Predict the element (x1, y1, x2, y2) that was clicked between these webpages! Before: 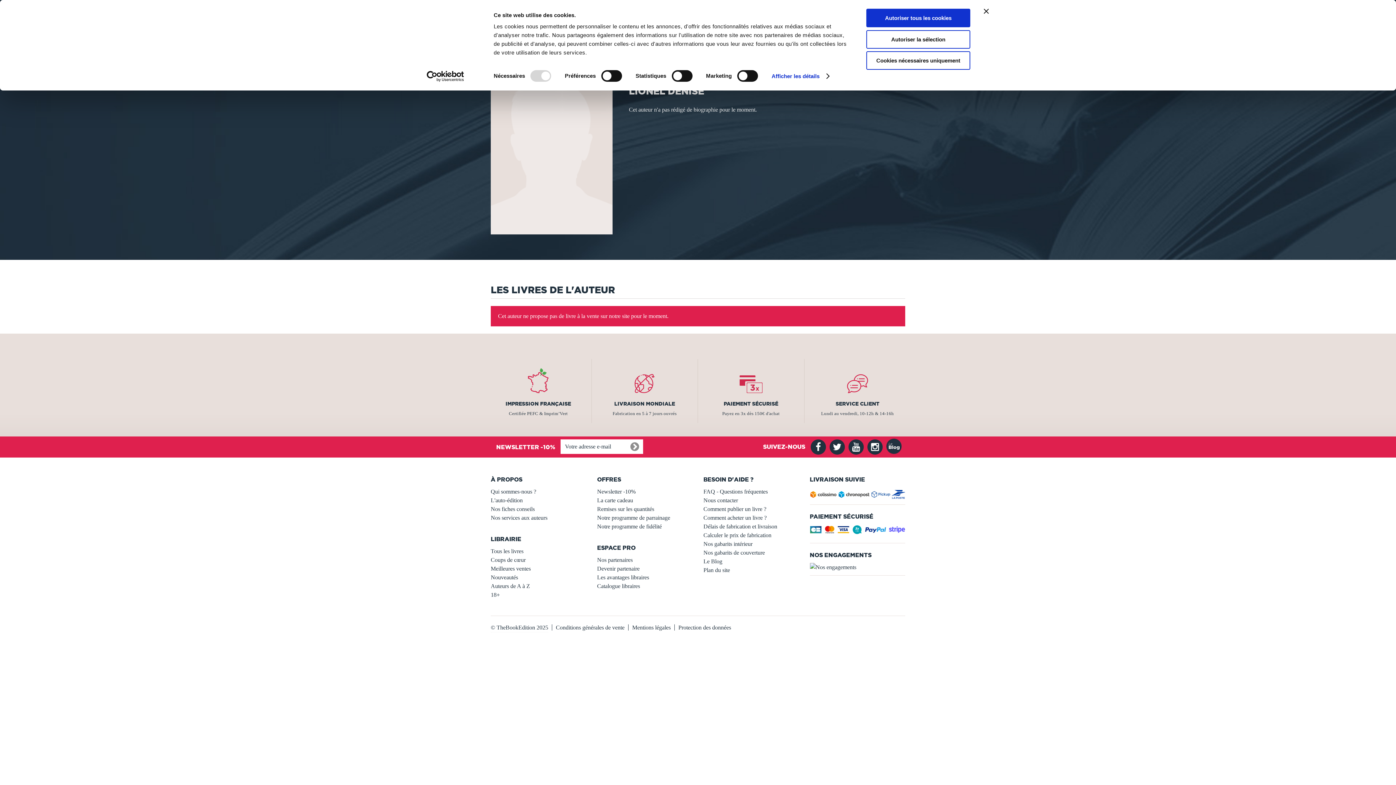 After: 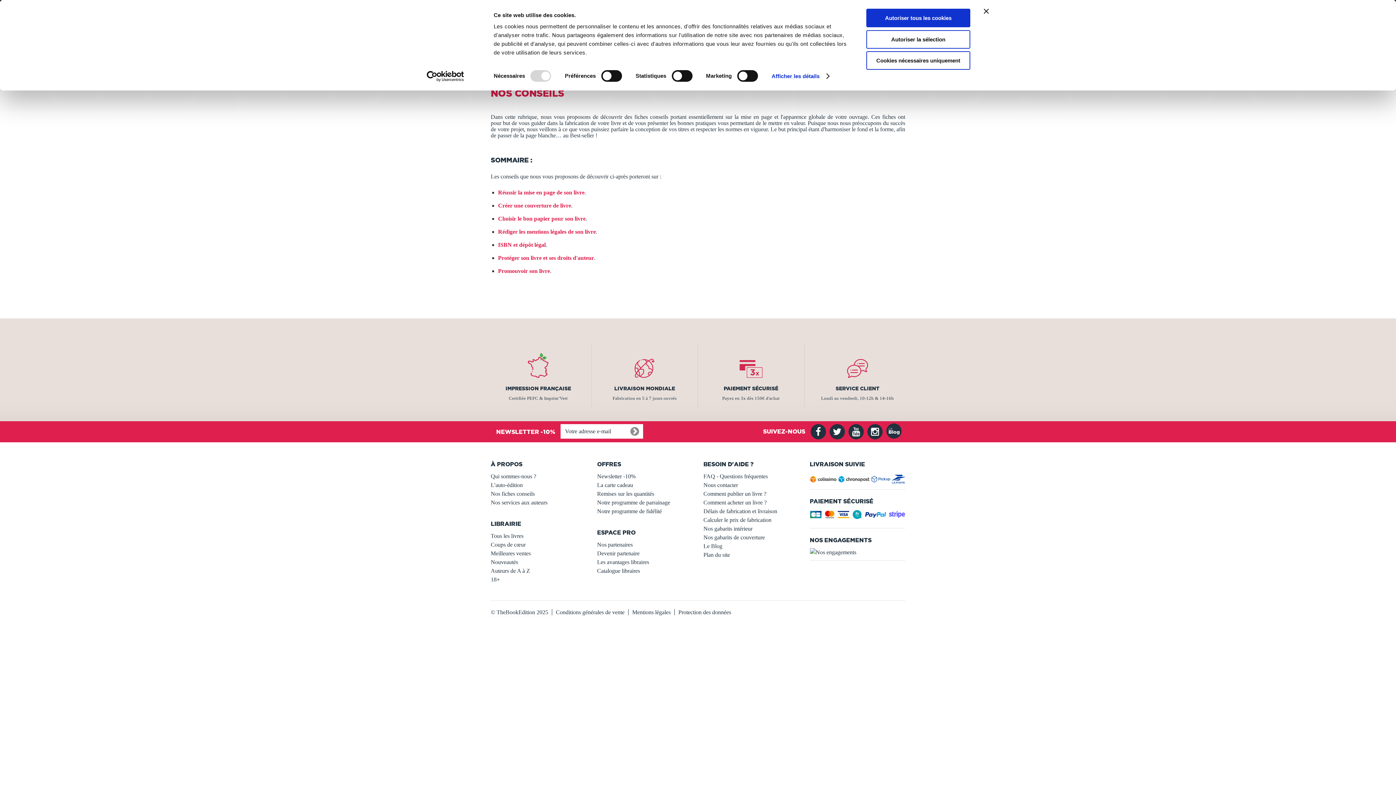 Action: label: Nos fiches conseils bbox: (490, 506, 534, 512)